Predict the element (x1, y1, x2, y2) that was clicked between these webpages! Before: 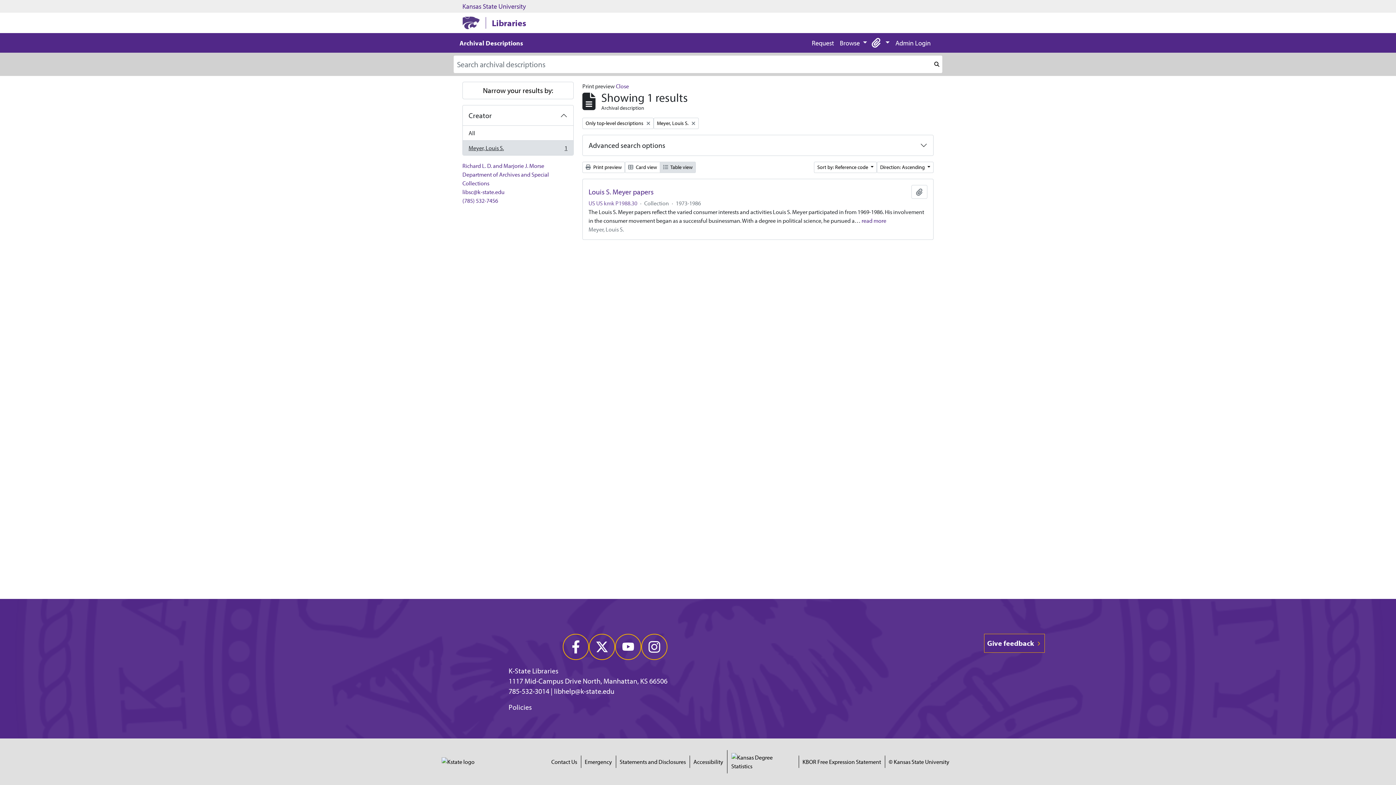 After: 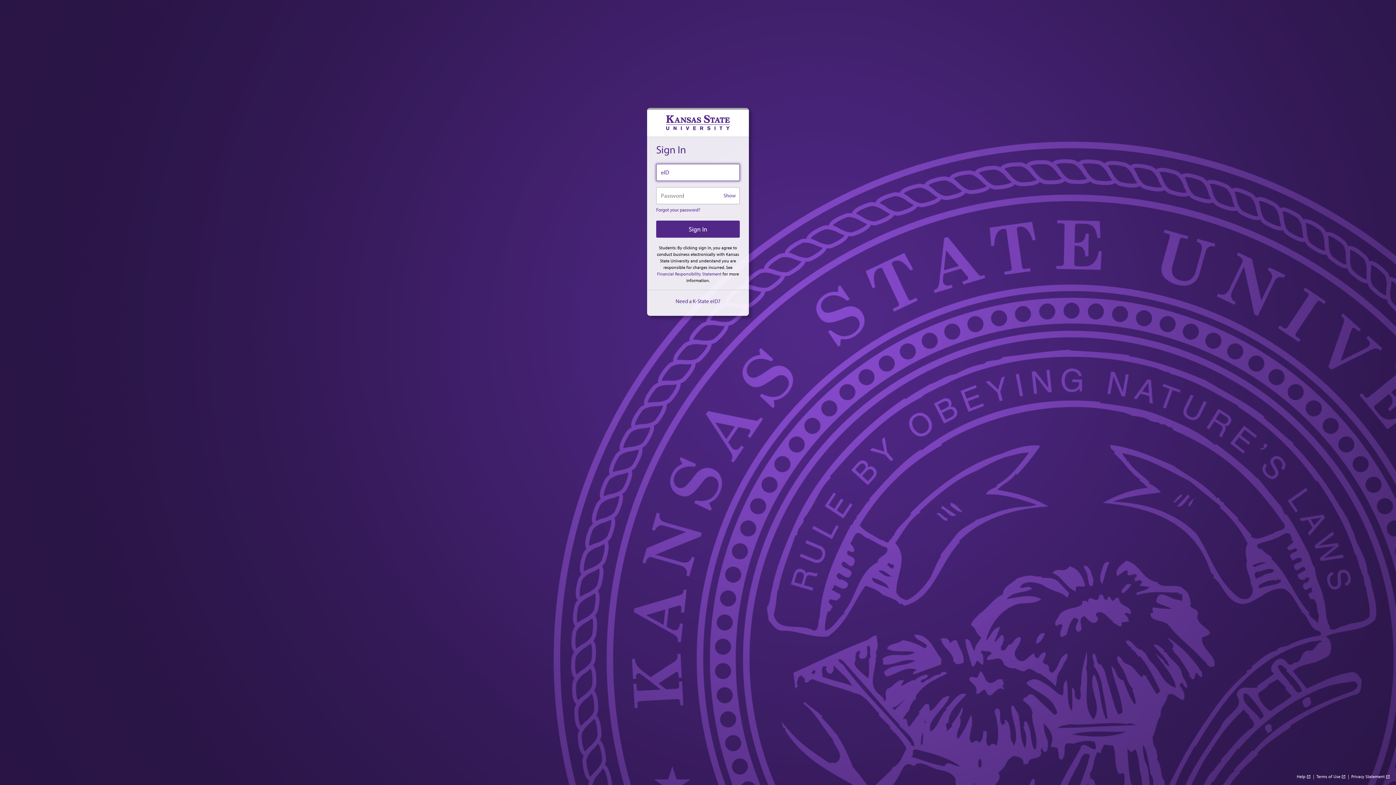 Action: label: Admin Login bbox: (892, 36, 933, 49)